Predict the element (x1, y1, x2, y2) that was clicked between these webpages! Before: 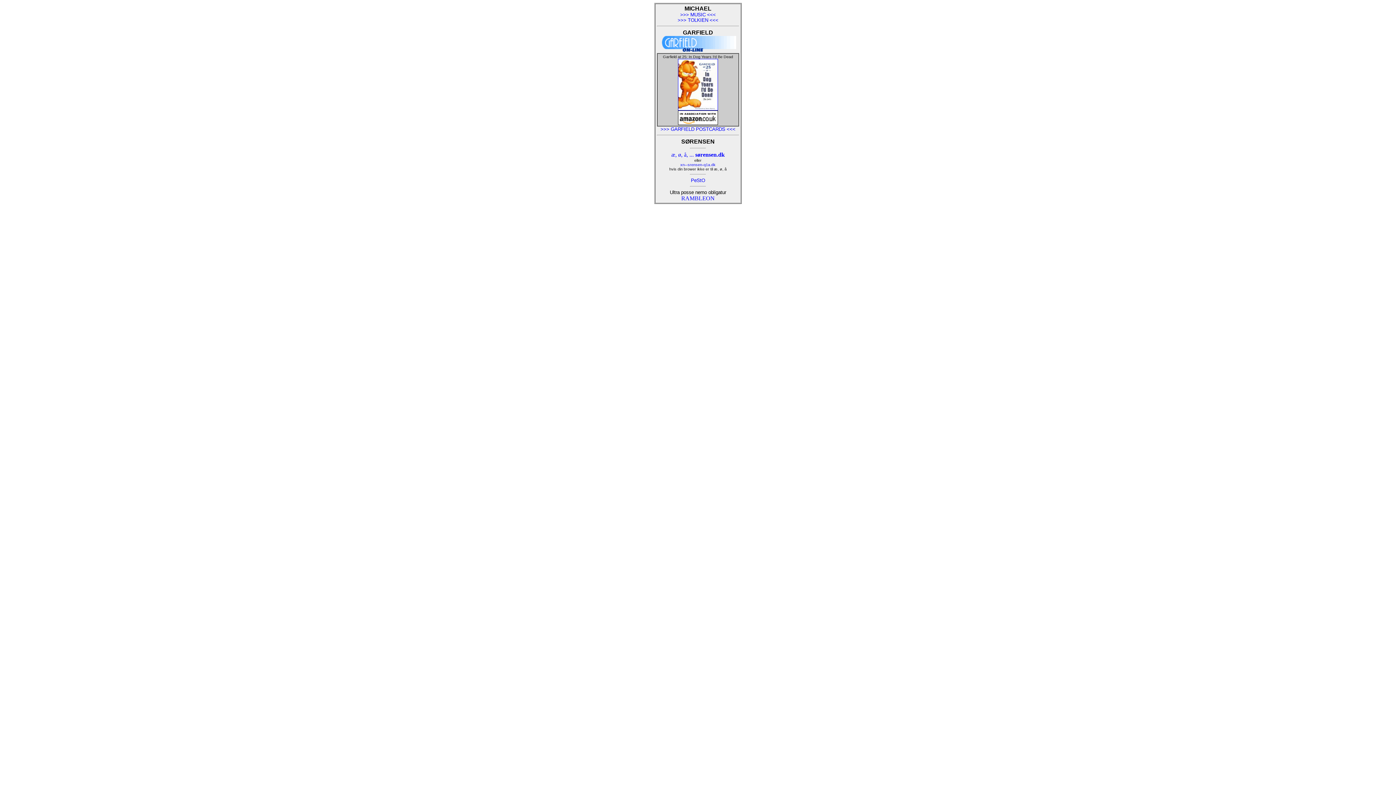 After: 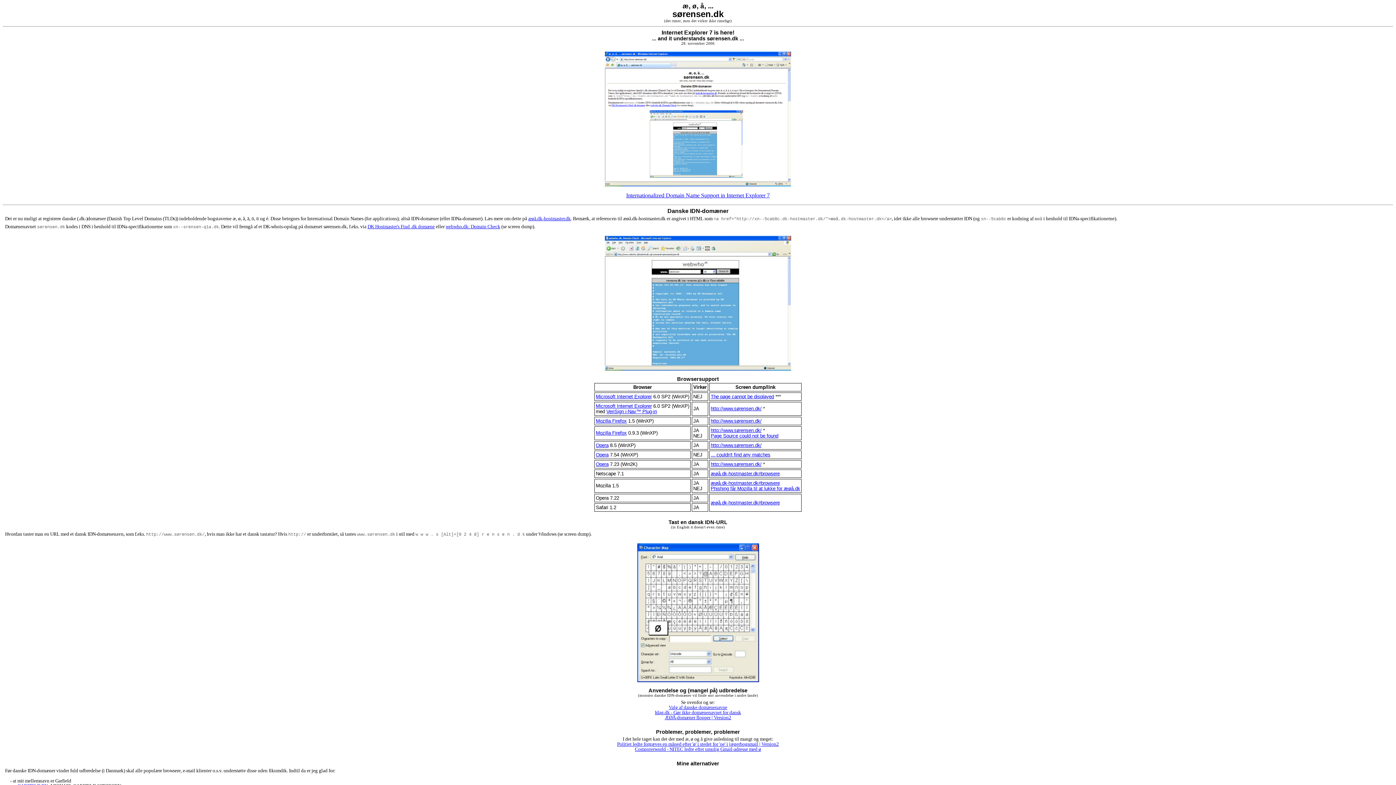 Action: label: xn--srensen-q1a.dk bbox: (680, 162, 715, 166)